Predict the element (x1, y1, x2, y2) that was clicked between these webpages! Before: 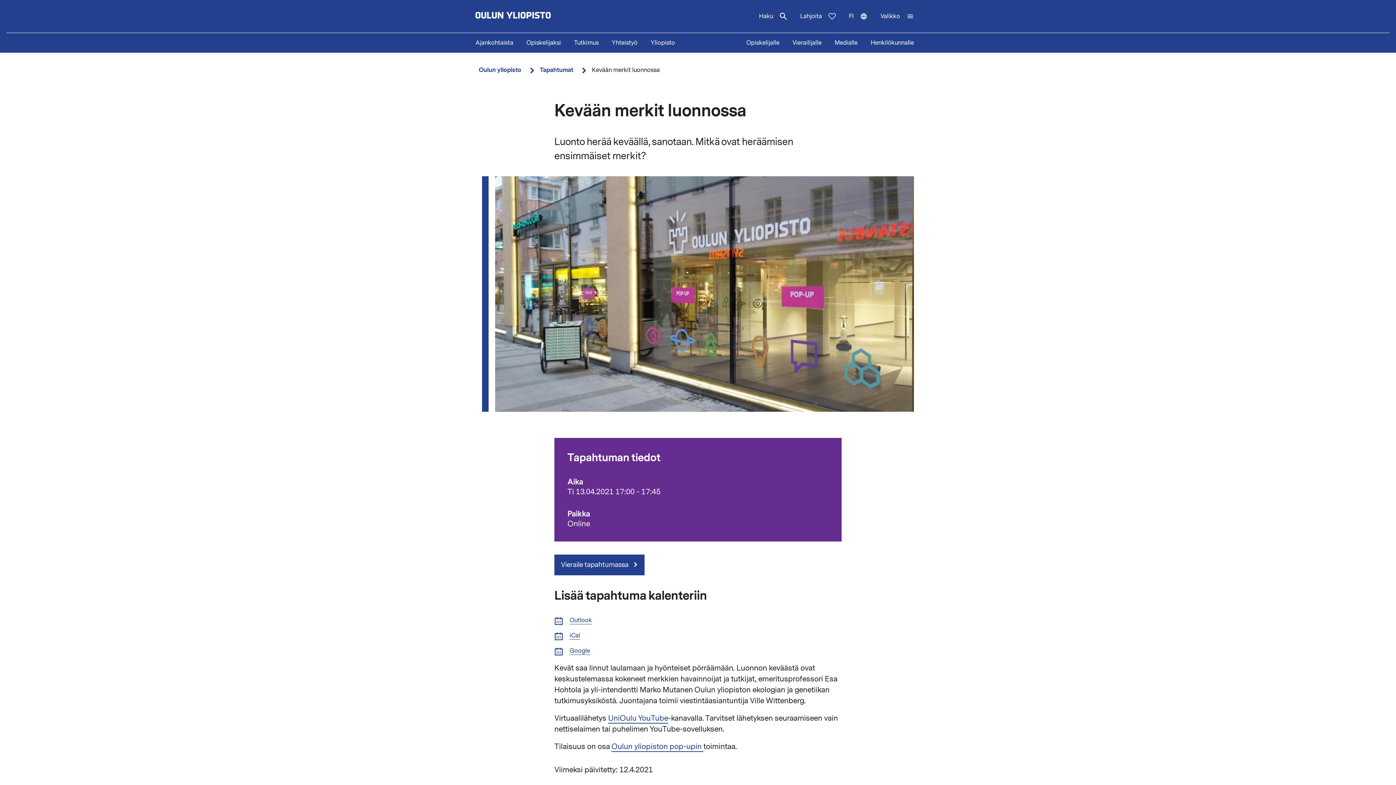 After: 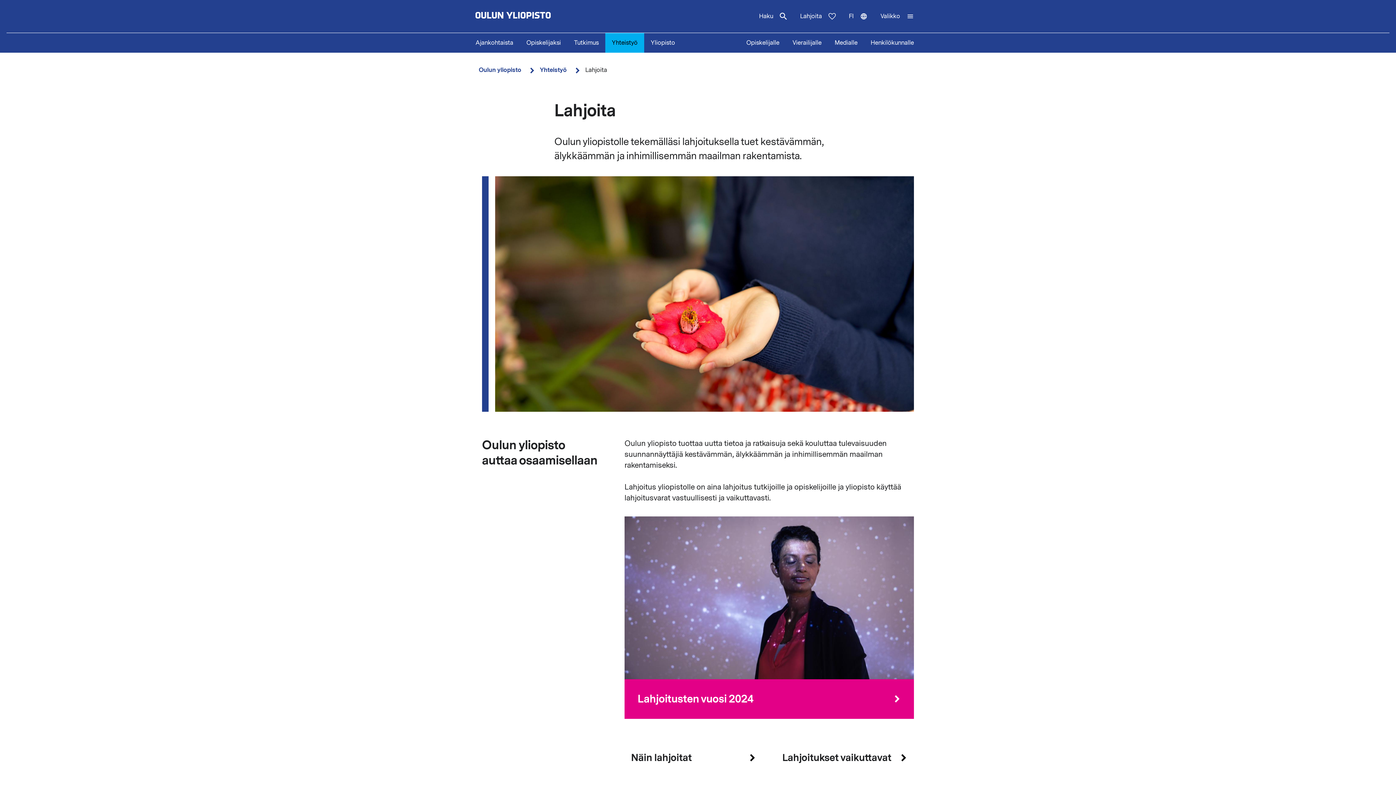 Action: bbox: (793, 0, 842, 32) label: Lahjoita